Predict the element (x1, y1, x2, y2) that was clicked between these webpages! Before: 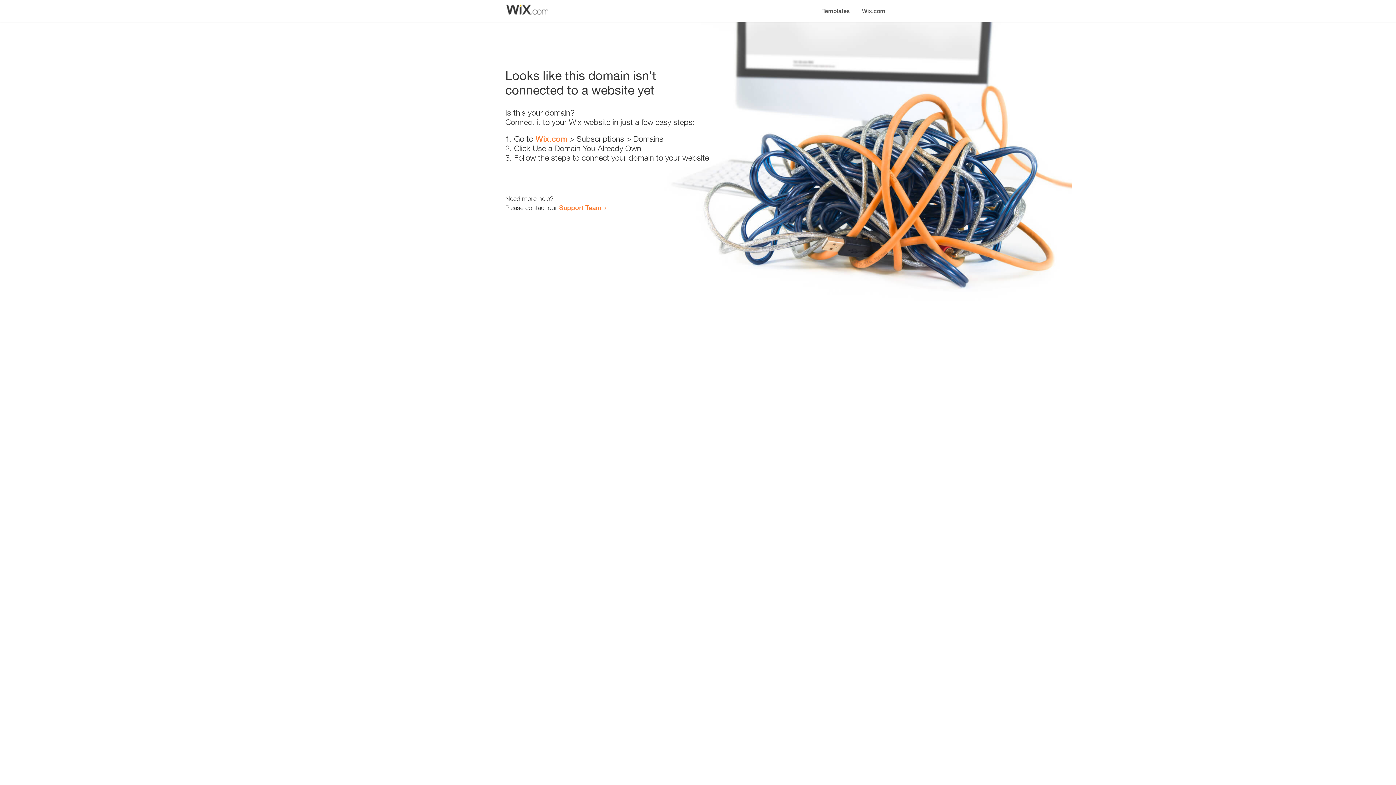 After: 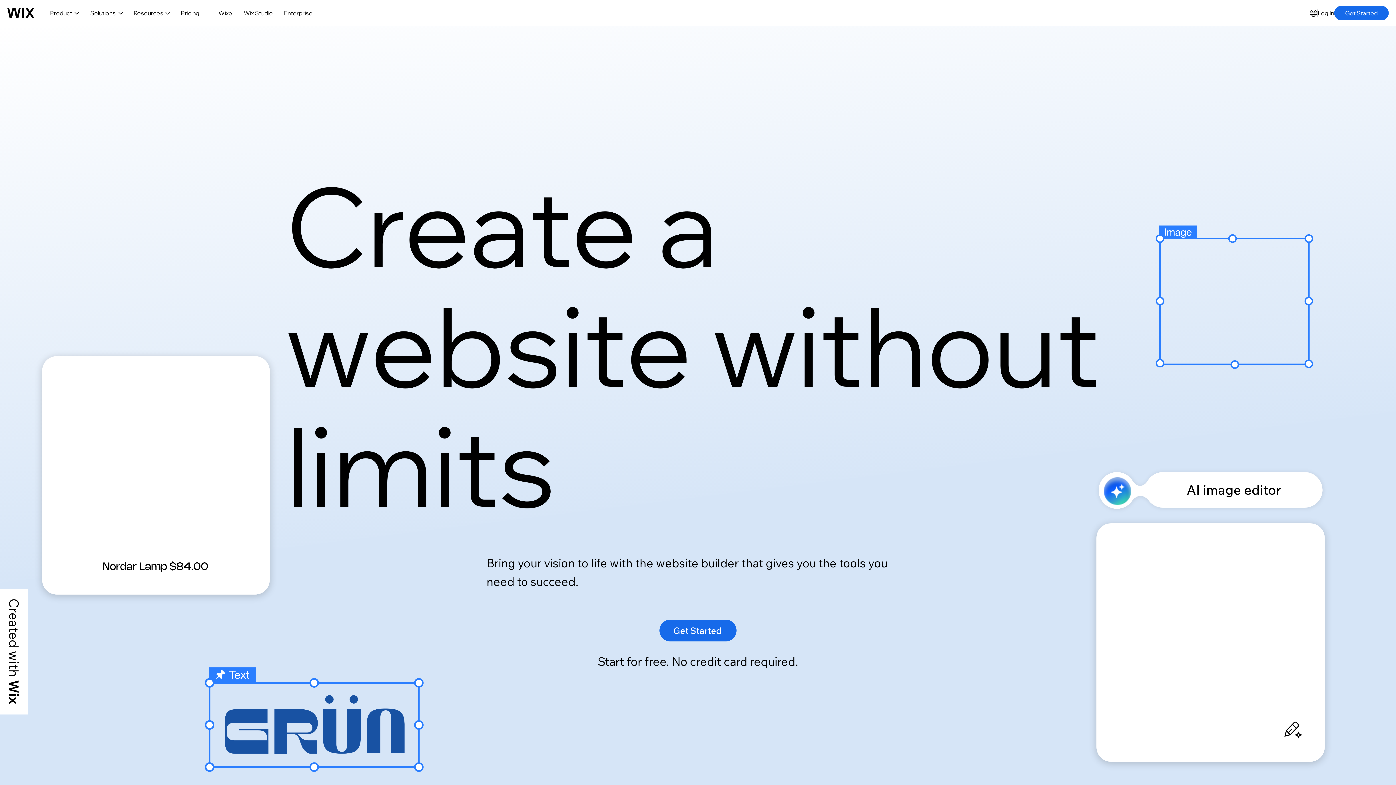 Action: bbox: (535, 134, 567, 143) label: Wix.com